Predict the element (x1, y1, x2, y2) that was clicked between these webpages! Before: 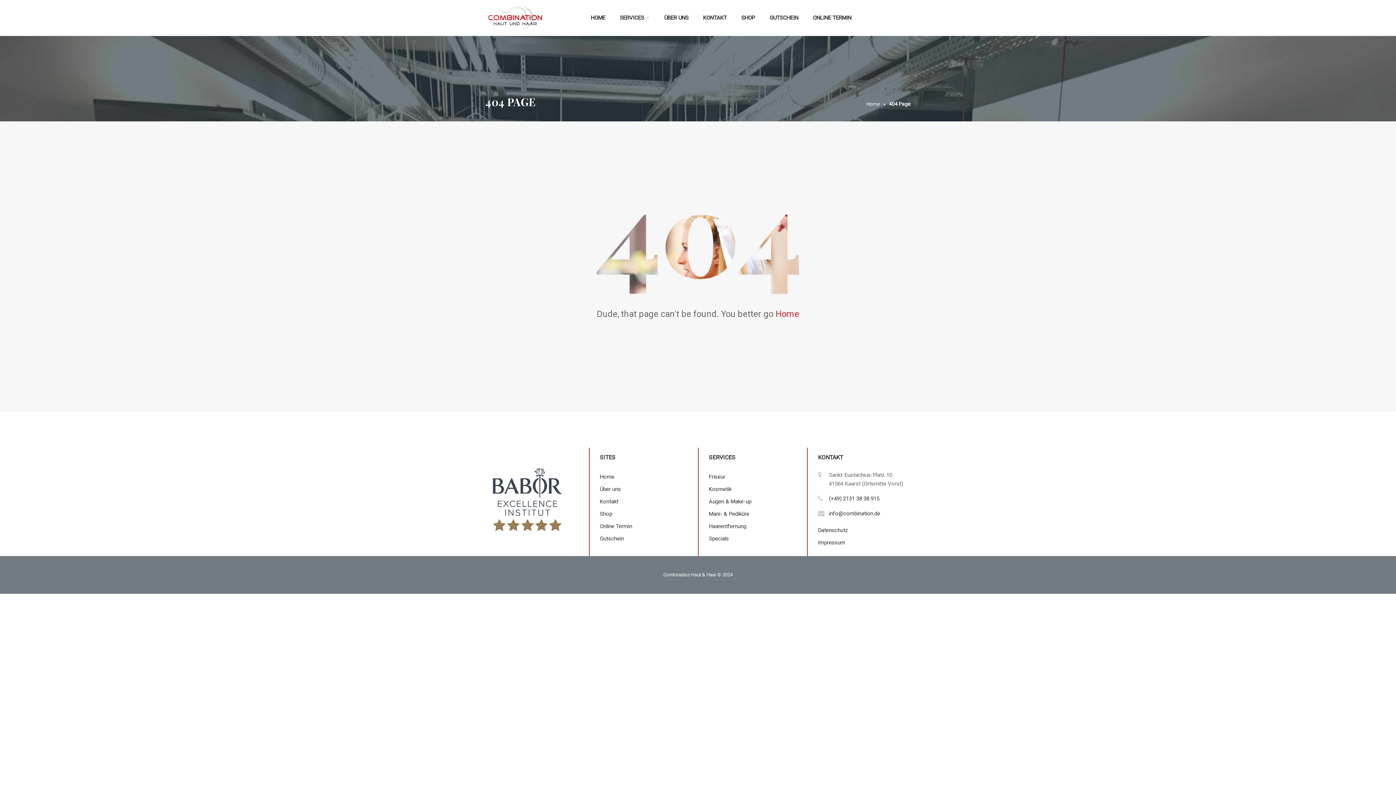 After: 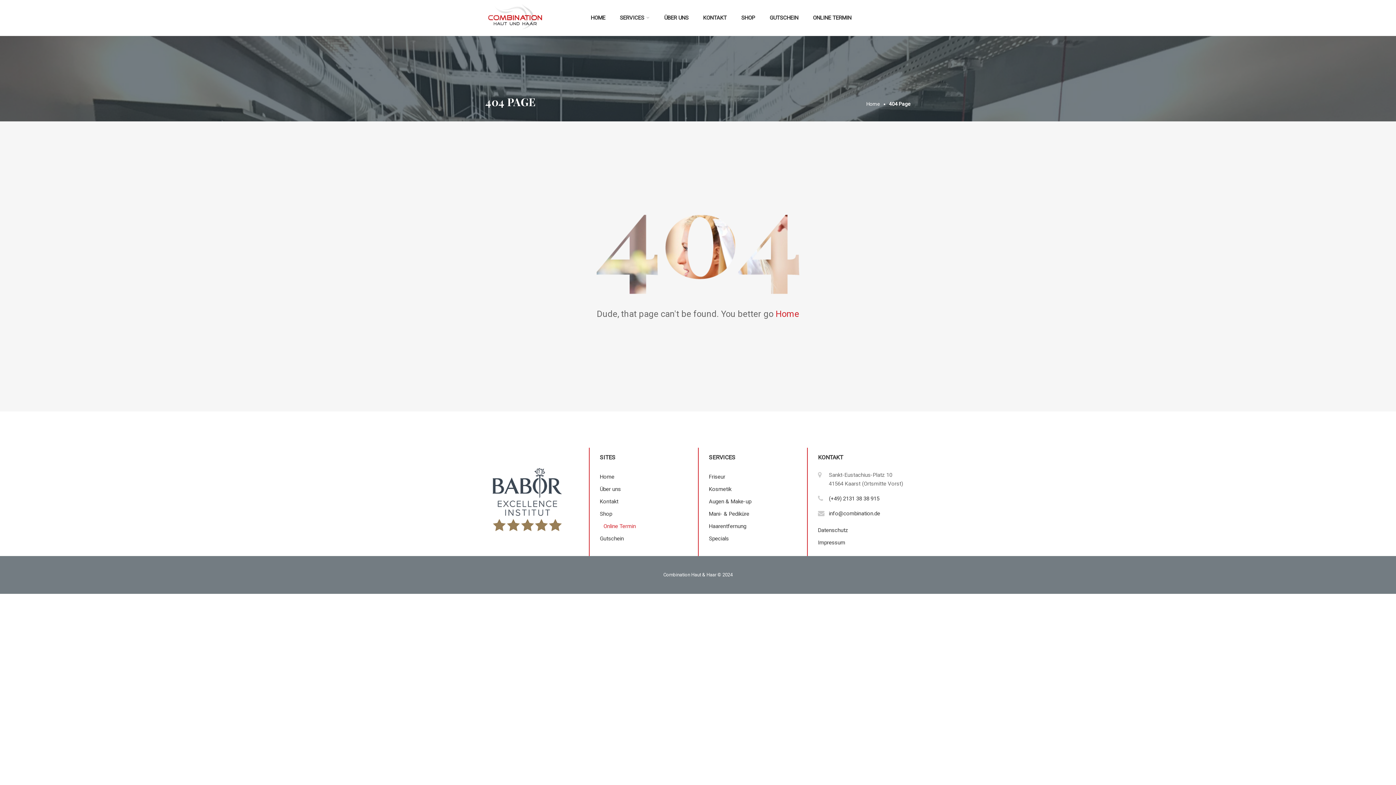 Action: bbox: (600, 523, 632, 529) label: Online Termin